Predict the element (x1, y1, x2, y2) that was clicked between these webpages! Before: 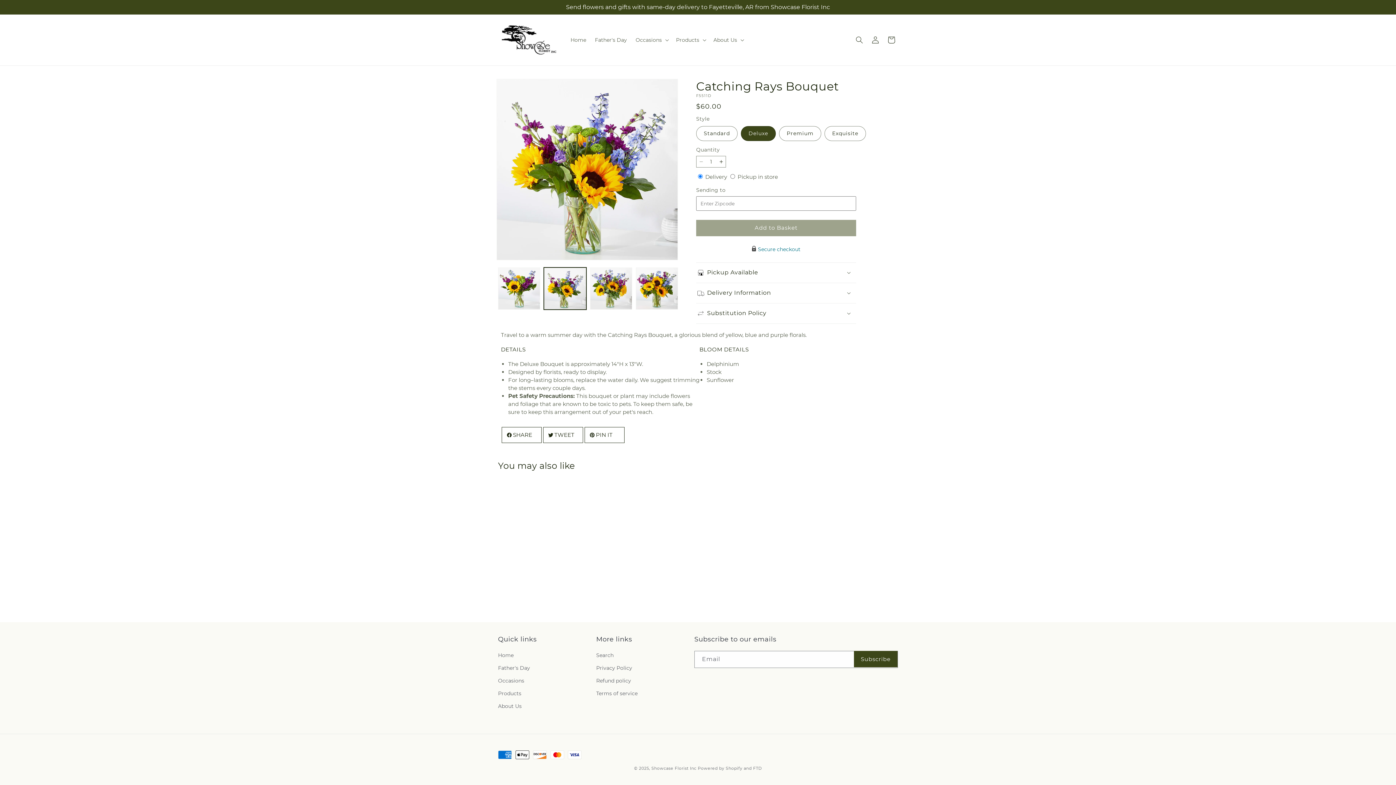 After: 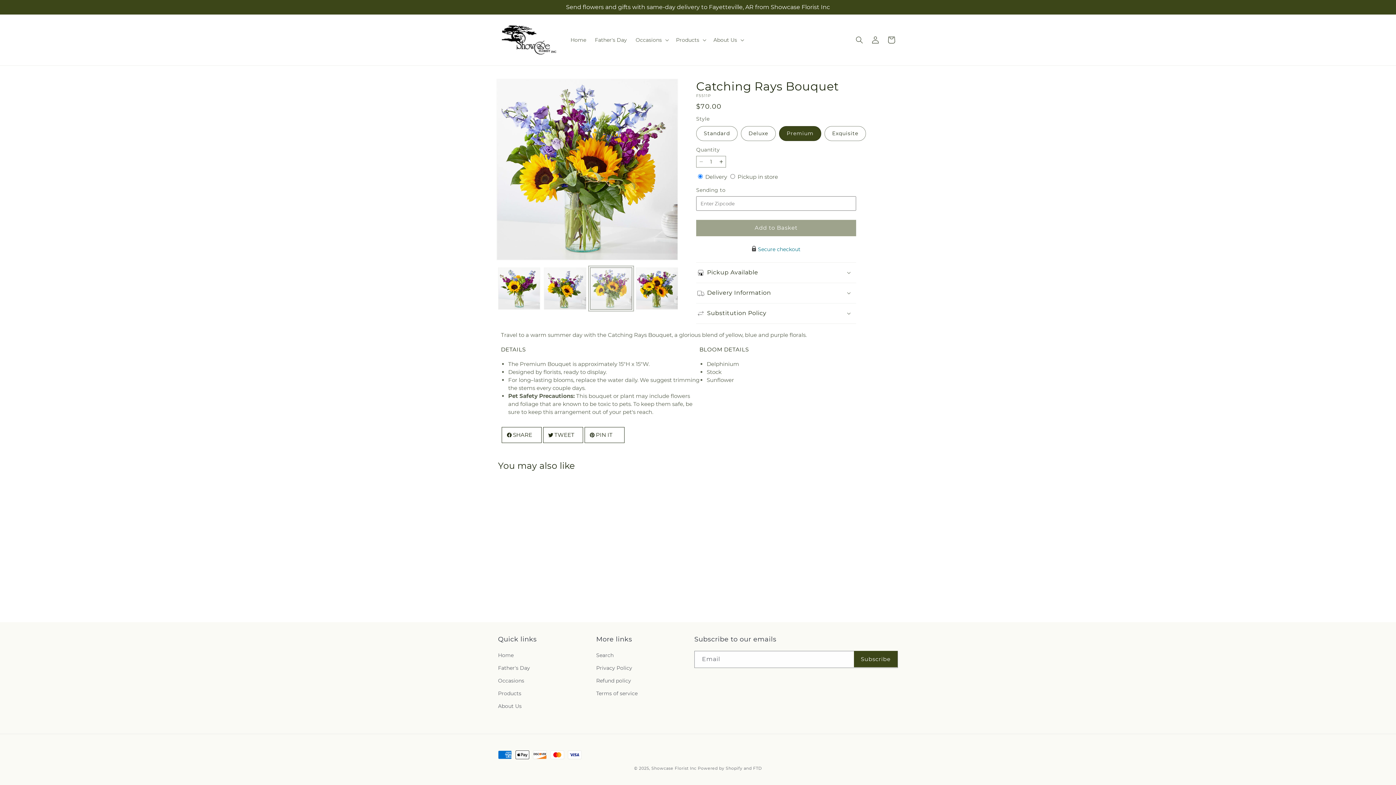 Action: label: Load image 3 in gallery view bbox: (590, 267, 632, 309)